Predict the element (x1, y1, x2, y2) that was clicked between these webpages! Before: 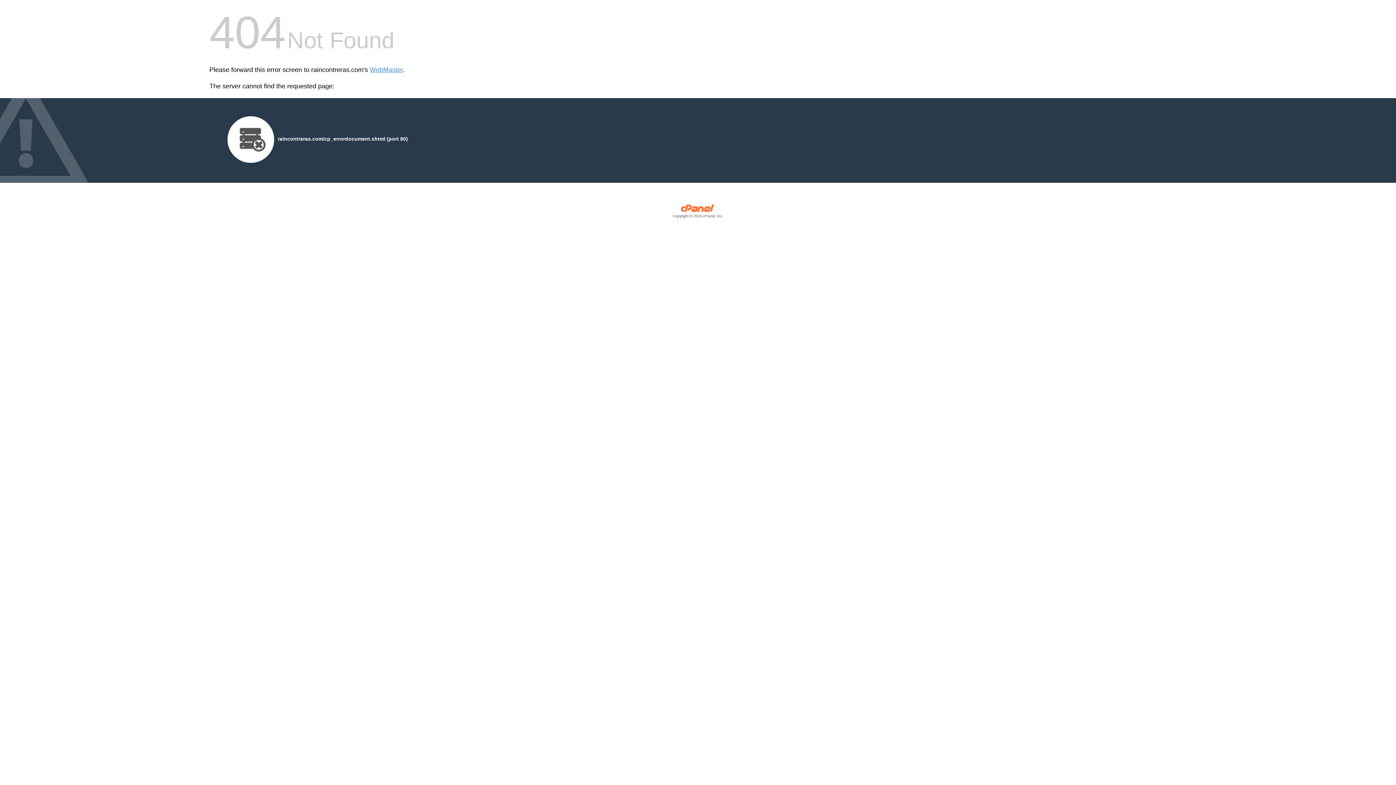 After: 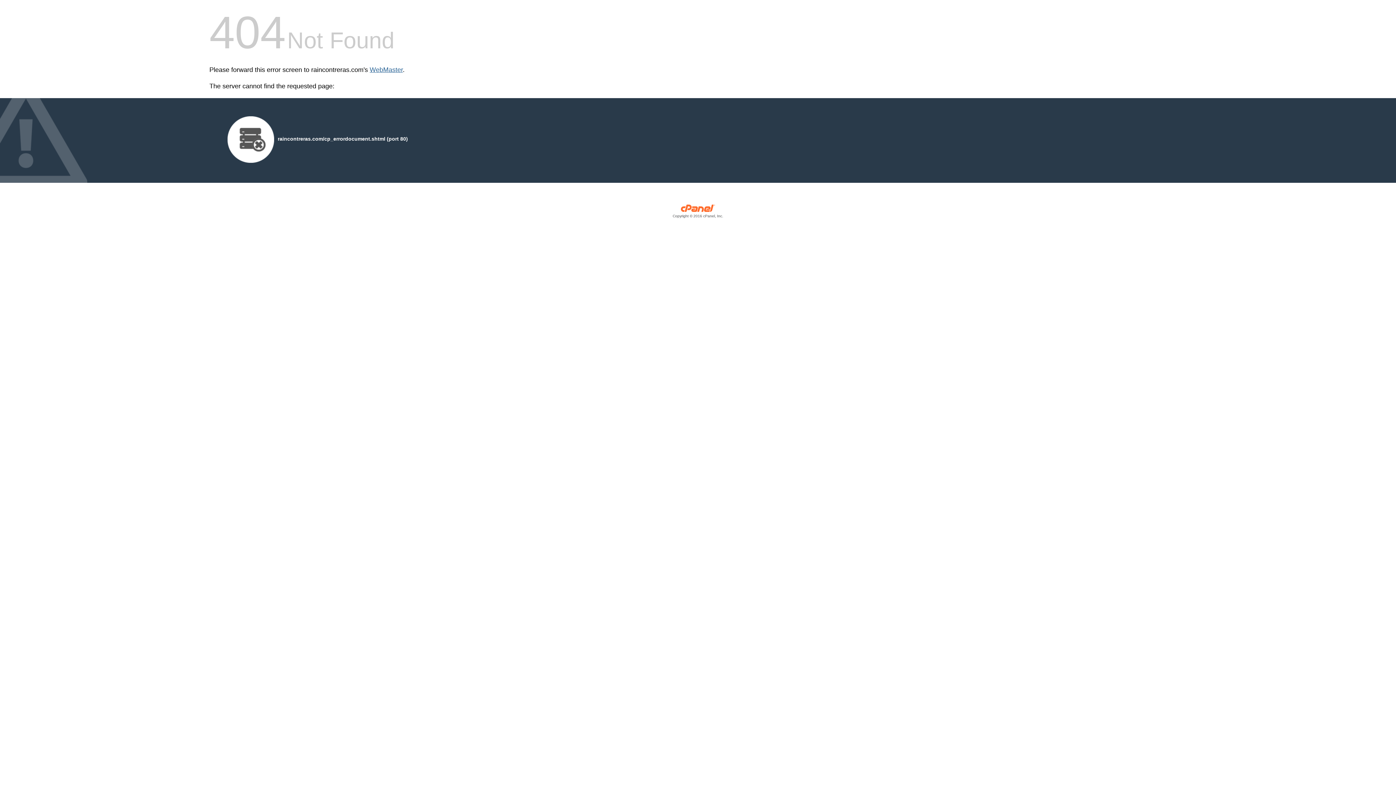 Action: bbox: (369, 66, 402, 73) label: WebMaster